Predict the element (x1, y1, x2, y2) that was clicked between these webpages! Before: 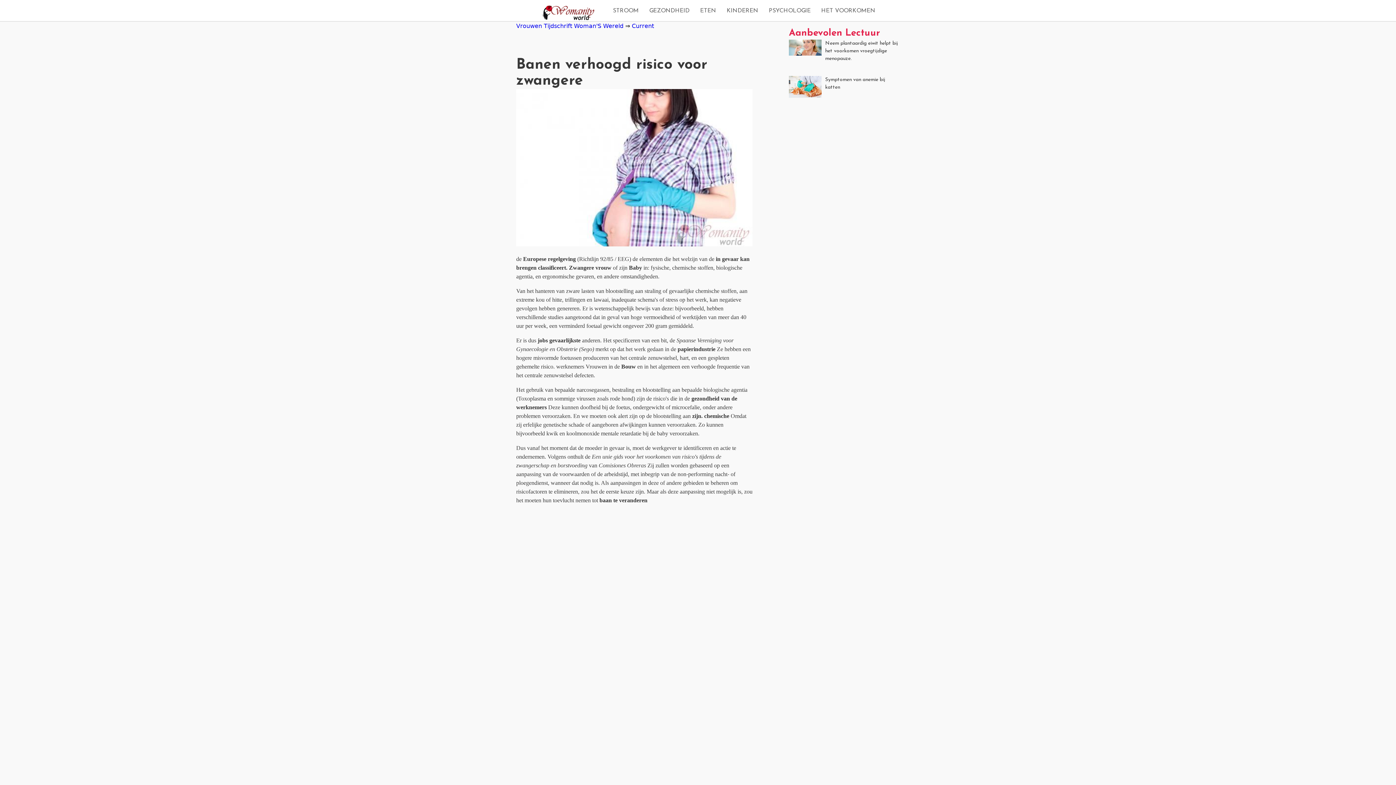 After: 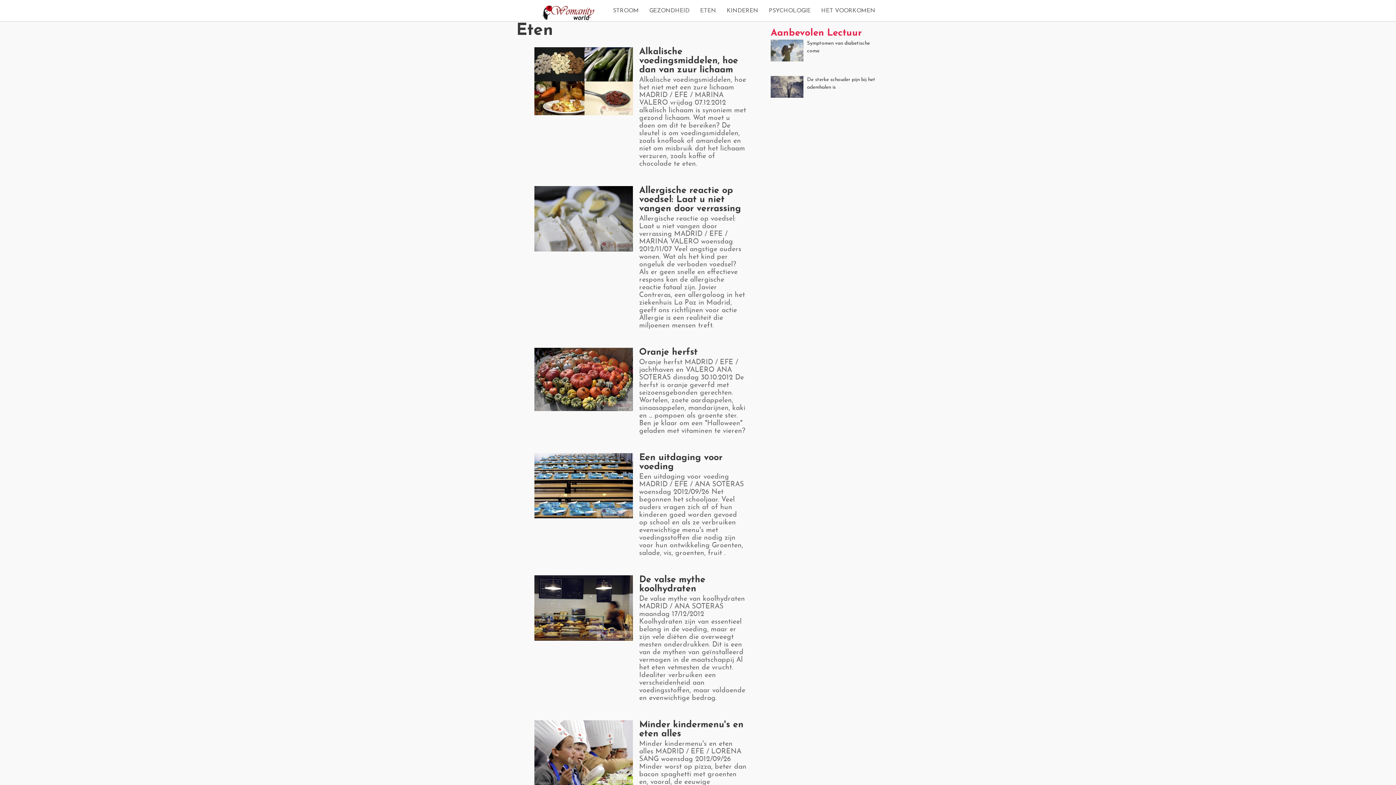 Action: label: ETEN bbox: (700, 8, 716, 13)